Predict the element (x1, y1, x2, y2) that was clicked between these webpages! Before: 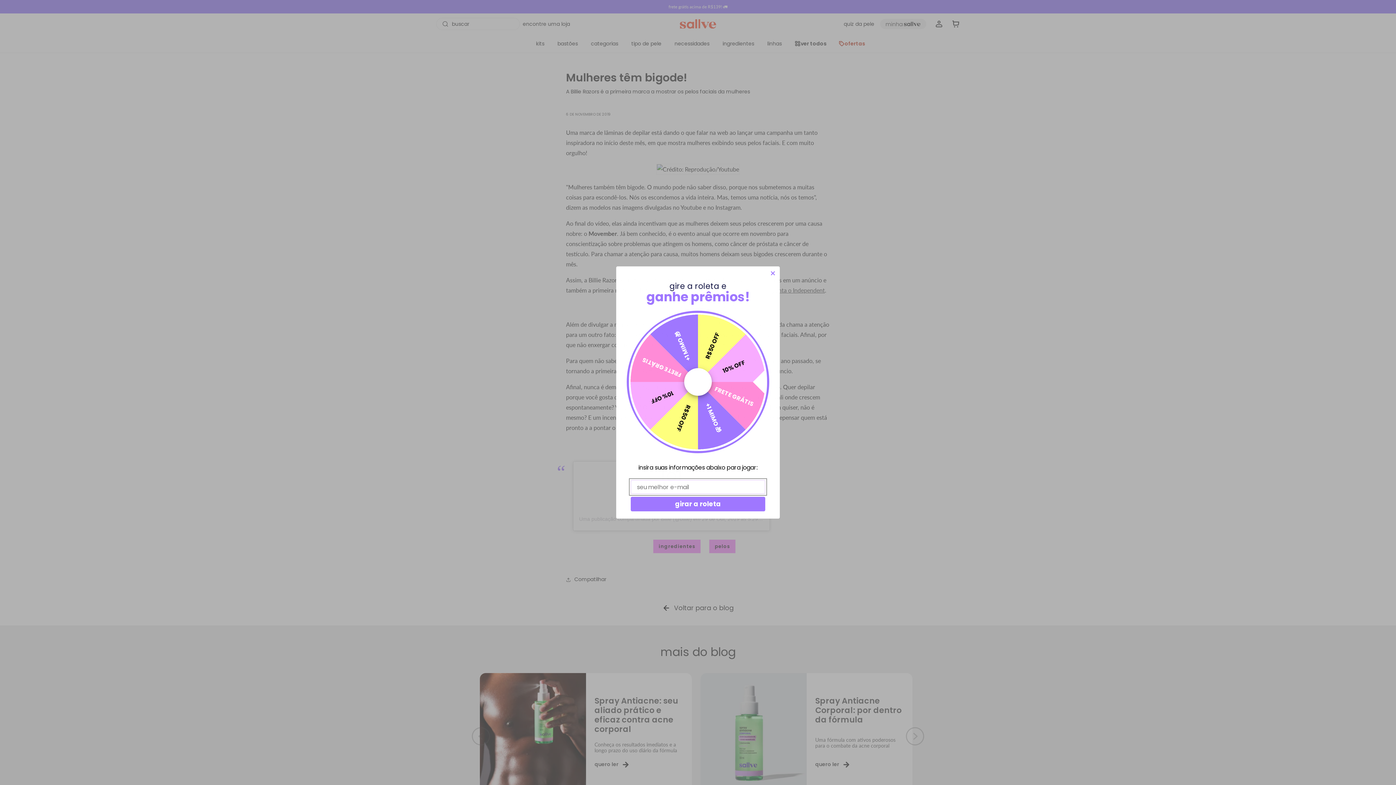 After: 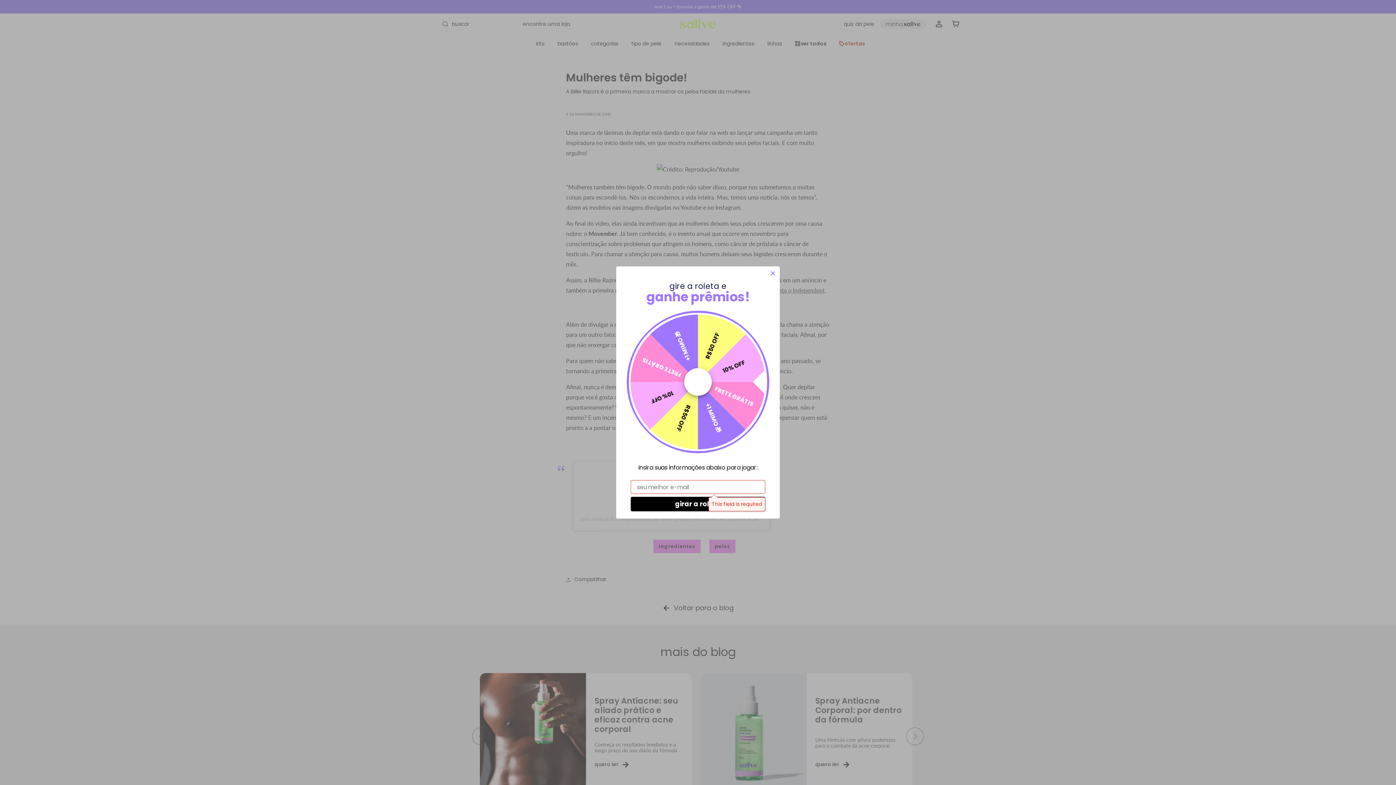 Action: bbox: (630, 497, 765, 511) label: girar a roleta